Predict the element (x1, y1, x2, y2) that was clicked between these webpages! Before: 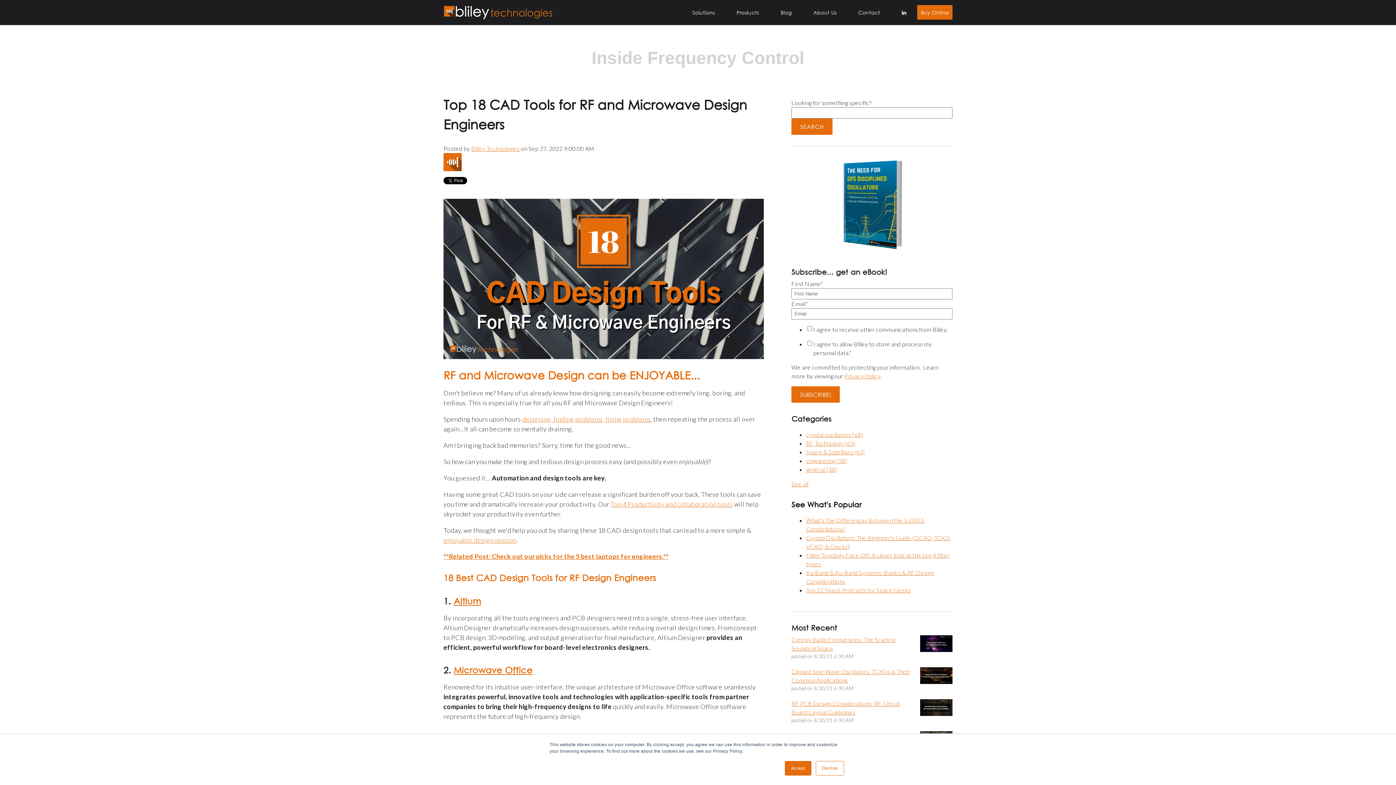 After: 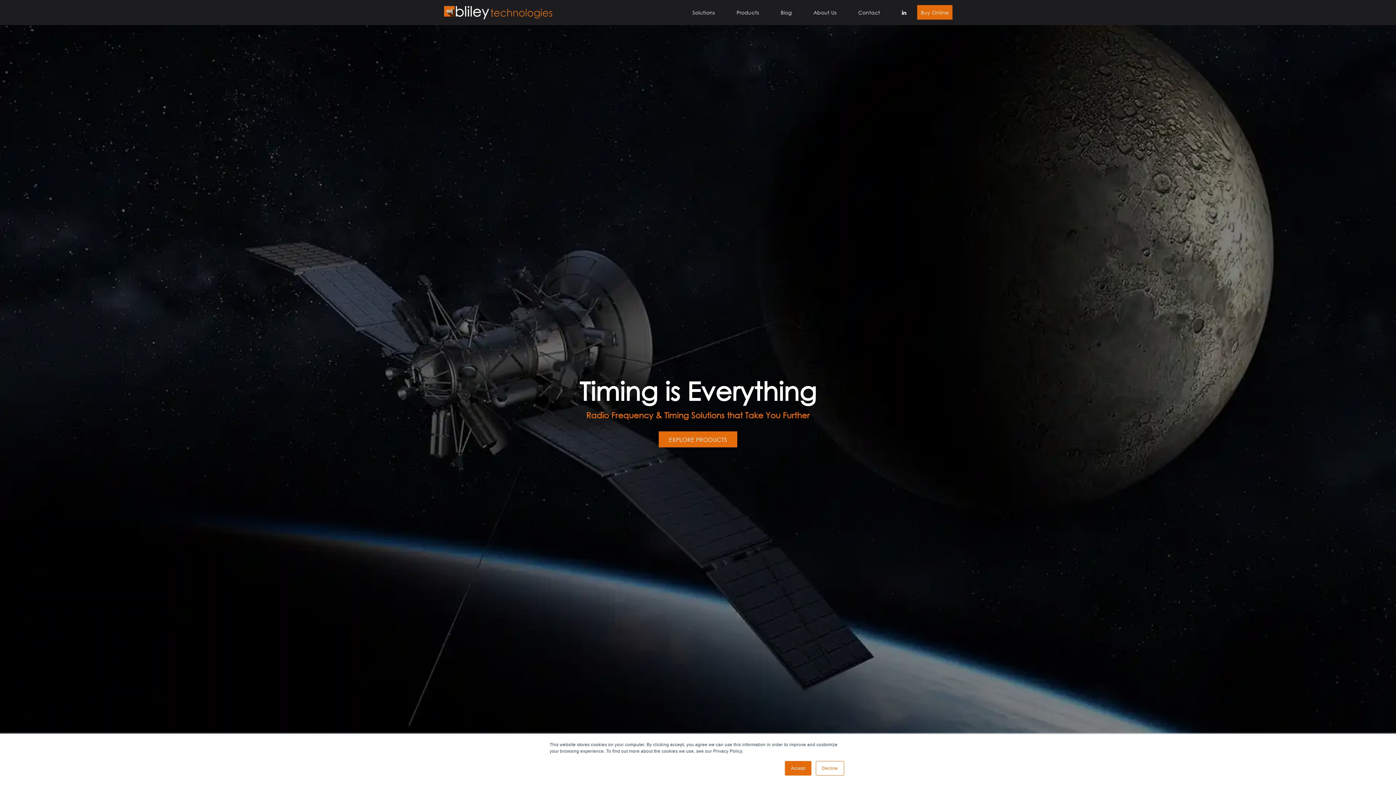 Action: bbox: (443, 17, 552, 23)